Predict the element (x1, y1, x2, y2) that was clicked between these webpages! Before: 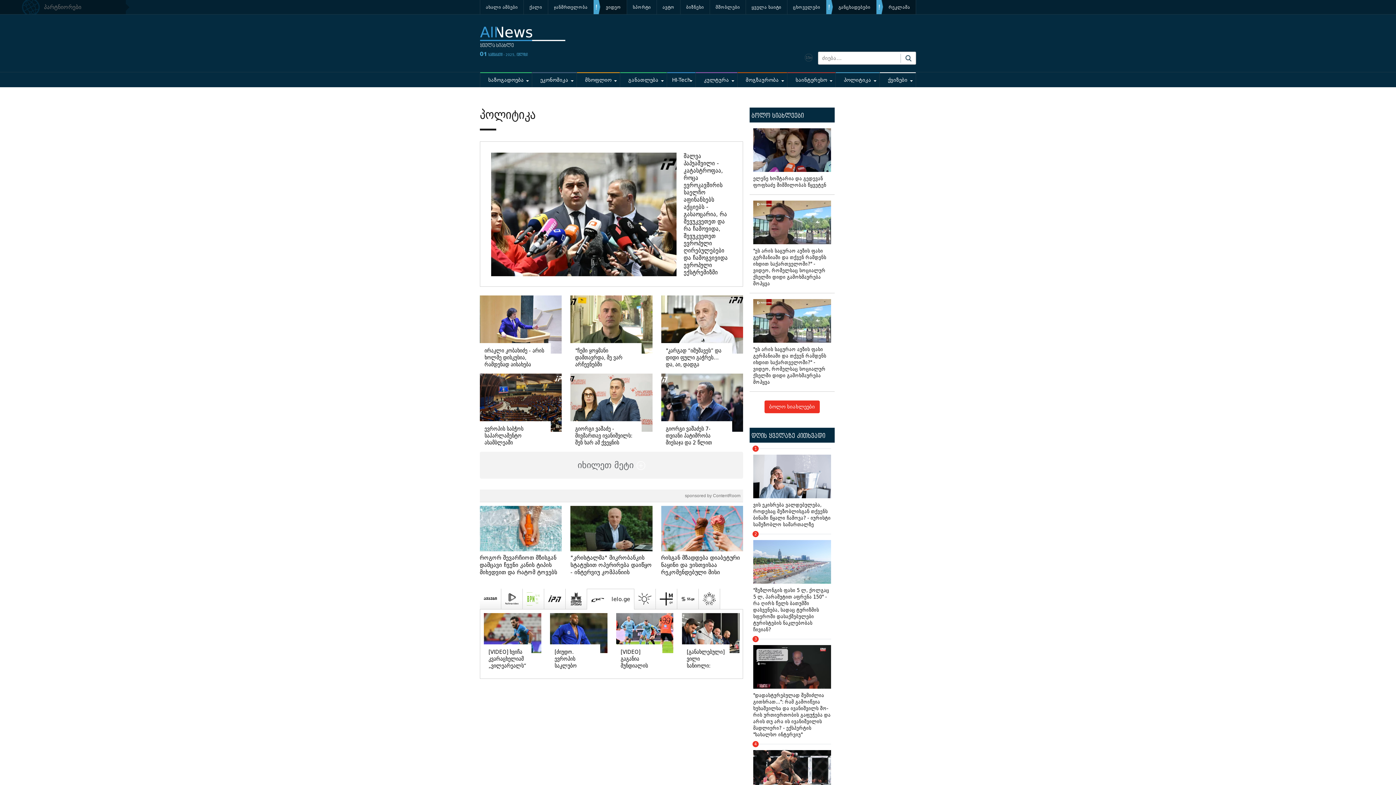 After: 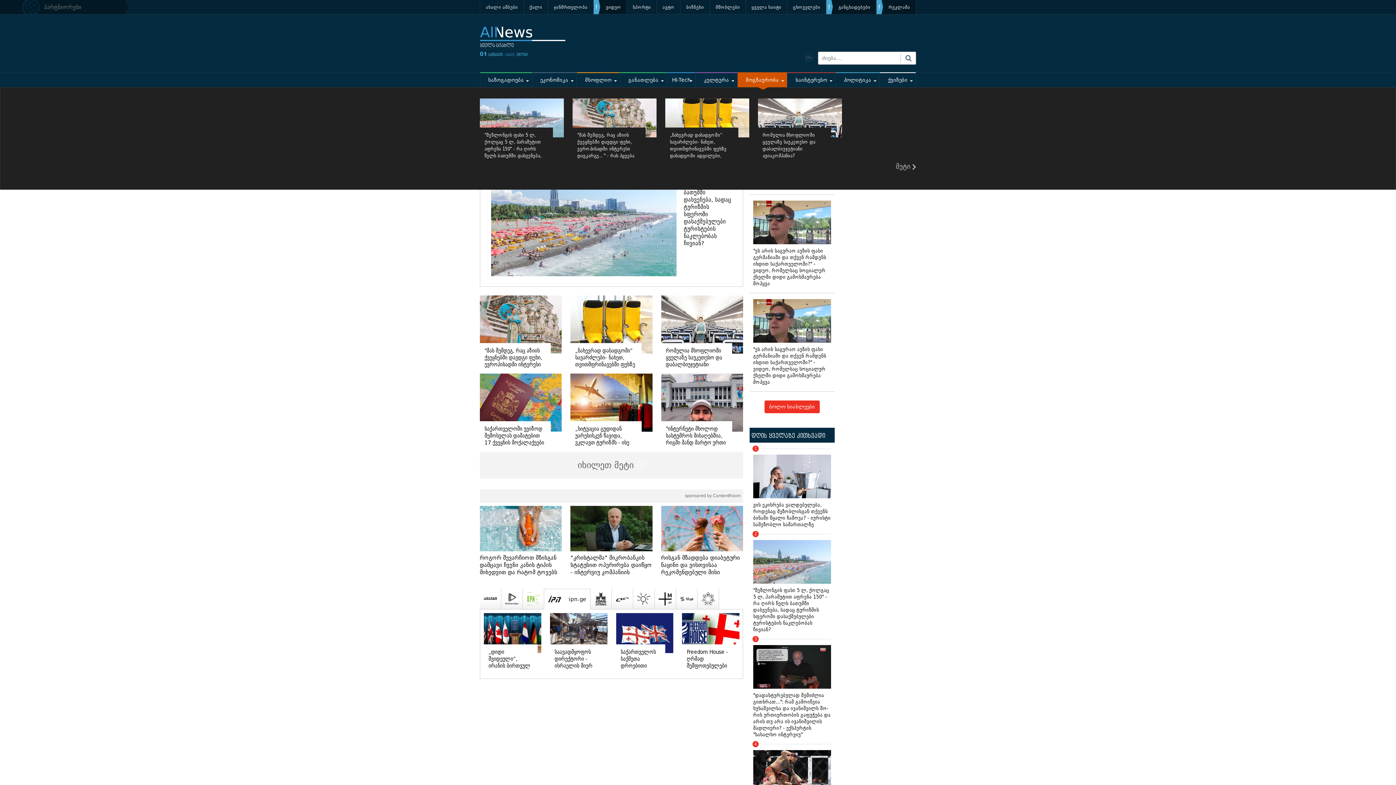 Action: bbox: (737, 72, 787, 87) label: მოგზაურობა